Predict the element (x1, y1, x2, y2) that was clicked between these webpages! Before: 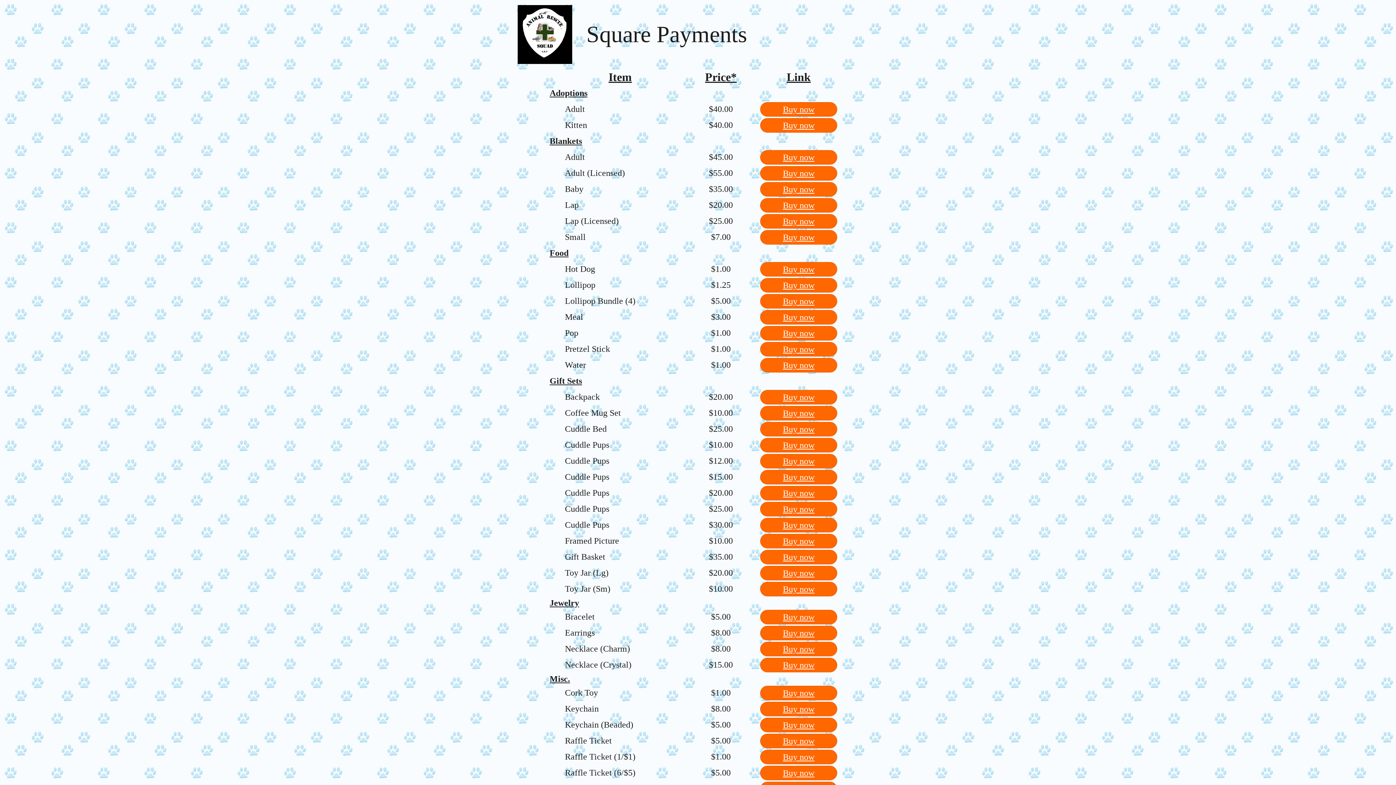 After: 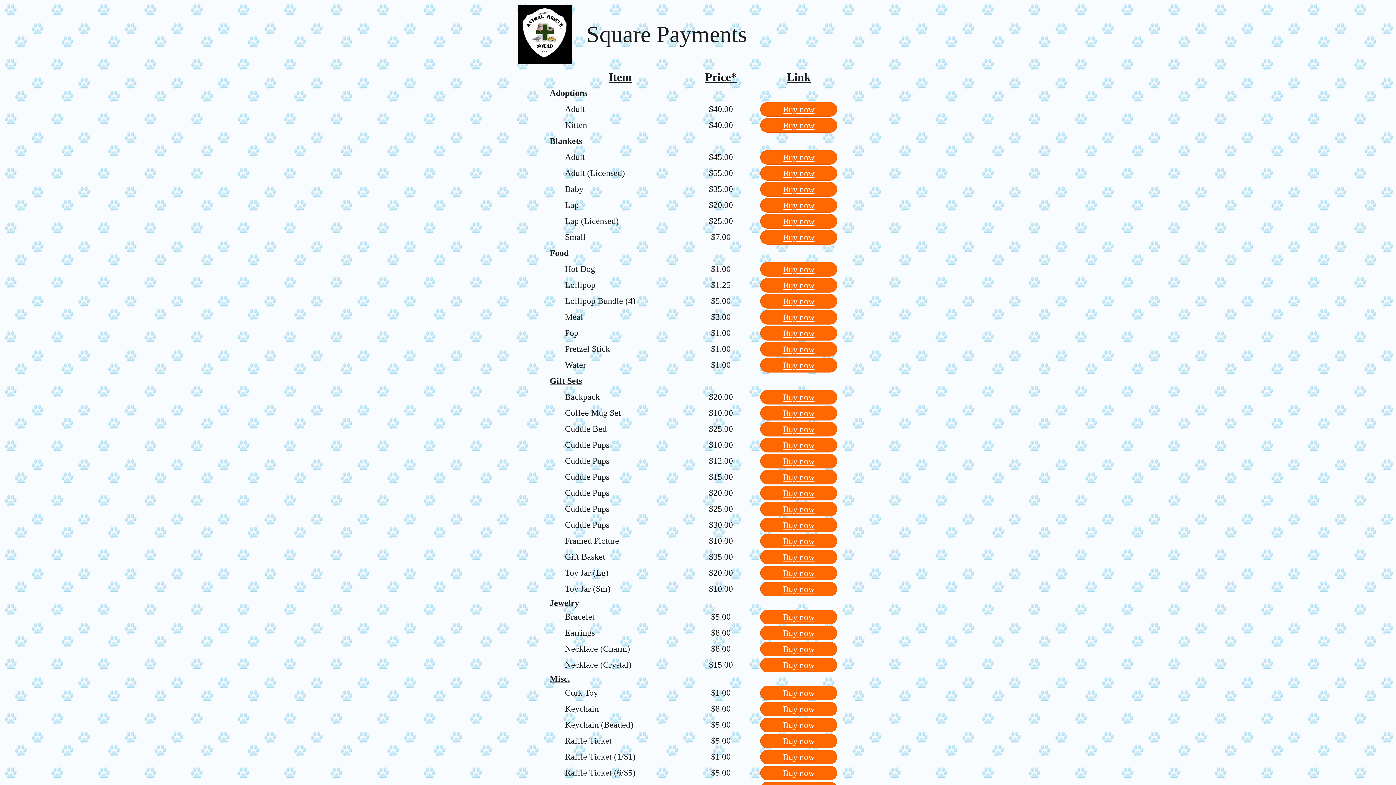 Action: bbox: (760, 750, 837, 764) label: Buy now